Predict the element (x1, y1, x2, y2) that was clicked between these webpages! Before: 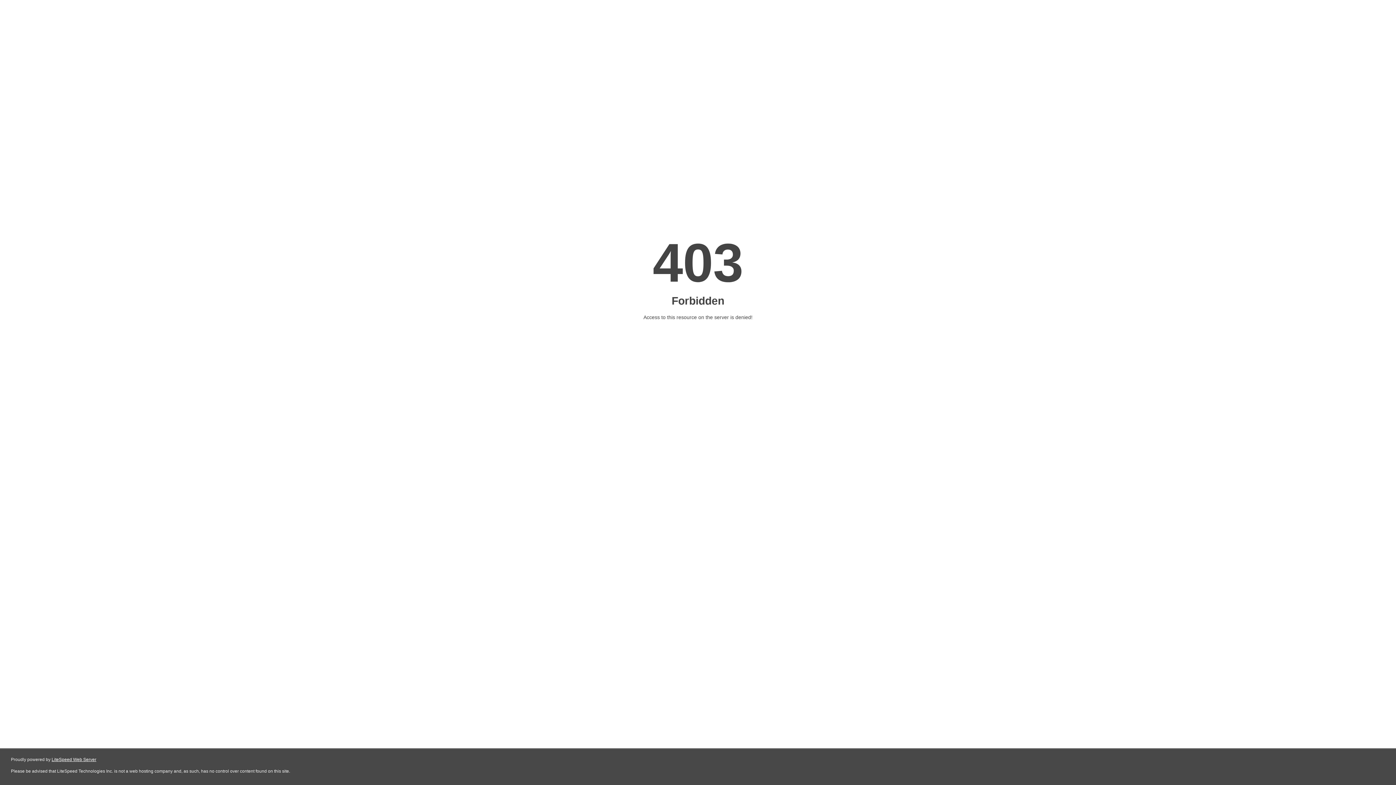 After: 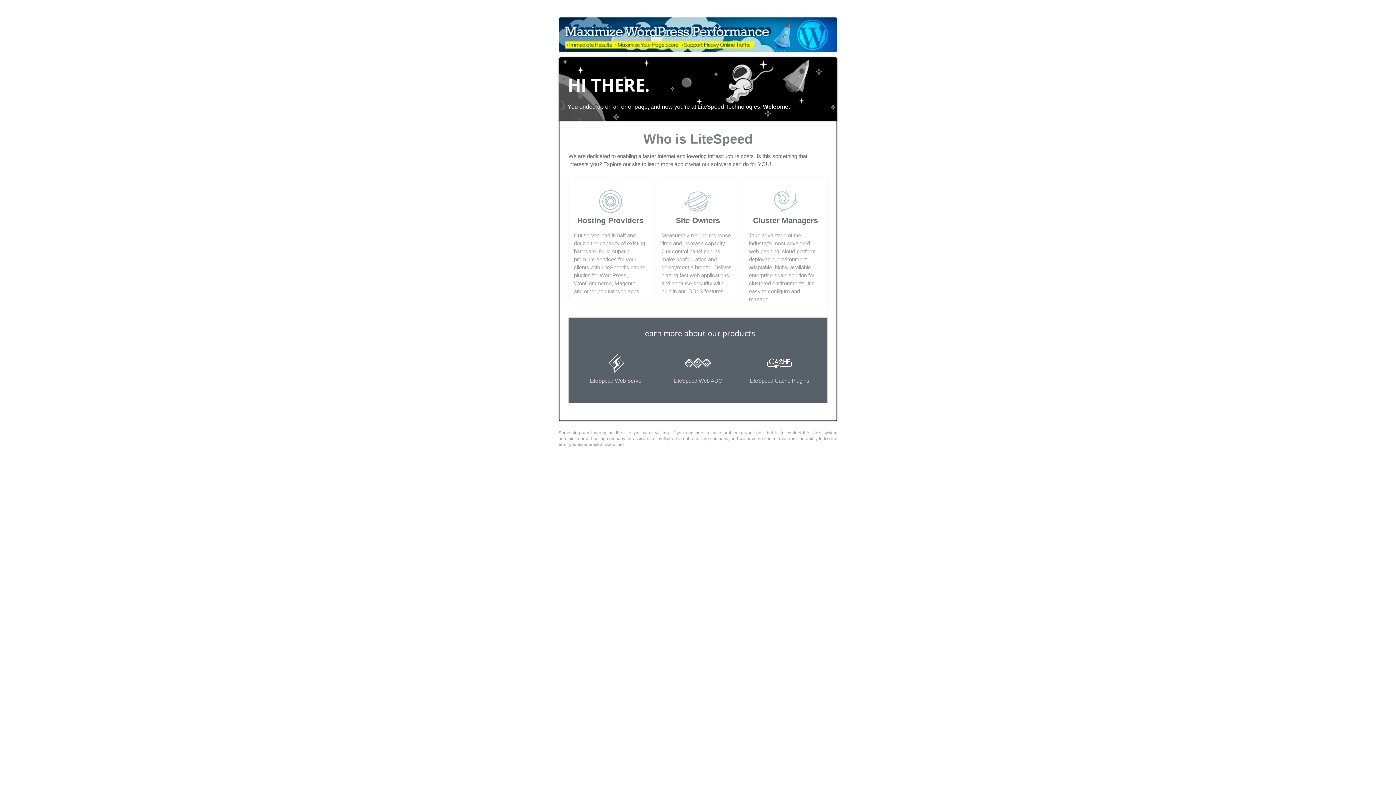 Action: label: LiteSpeed Web Server bbox: (51, 757, 96, 762)